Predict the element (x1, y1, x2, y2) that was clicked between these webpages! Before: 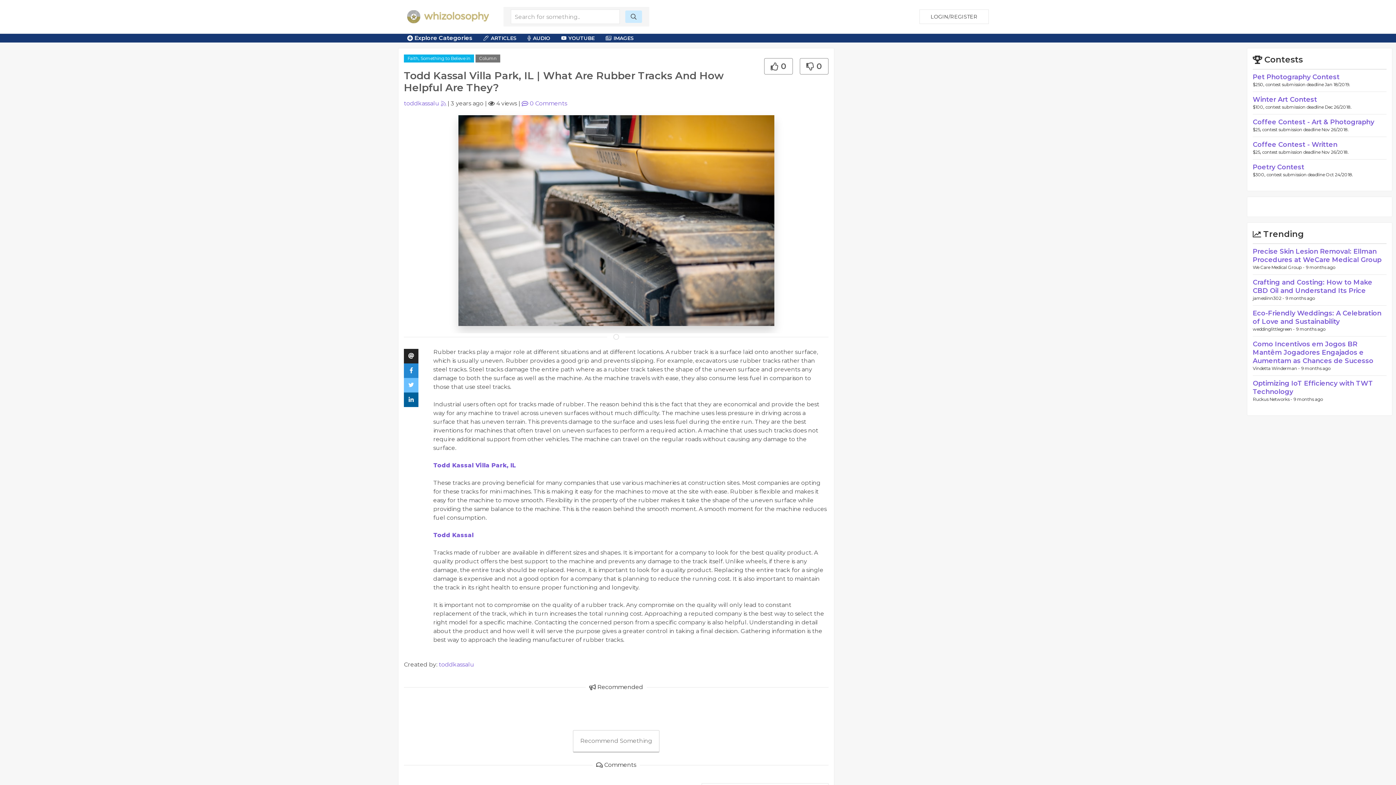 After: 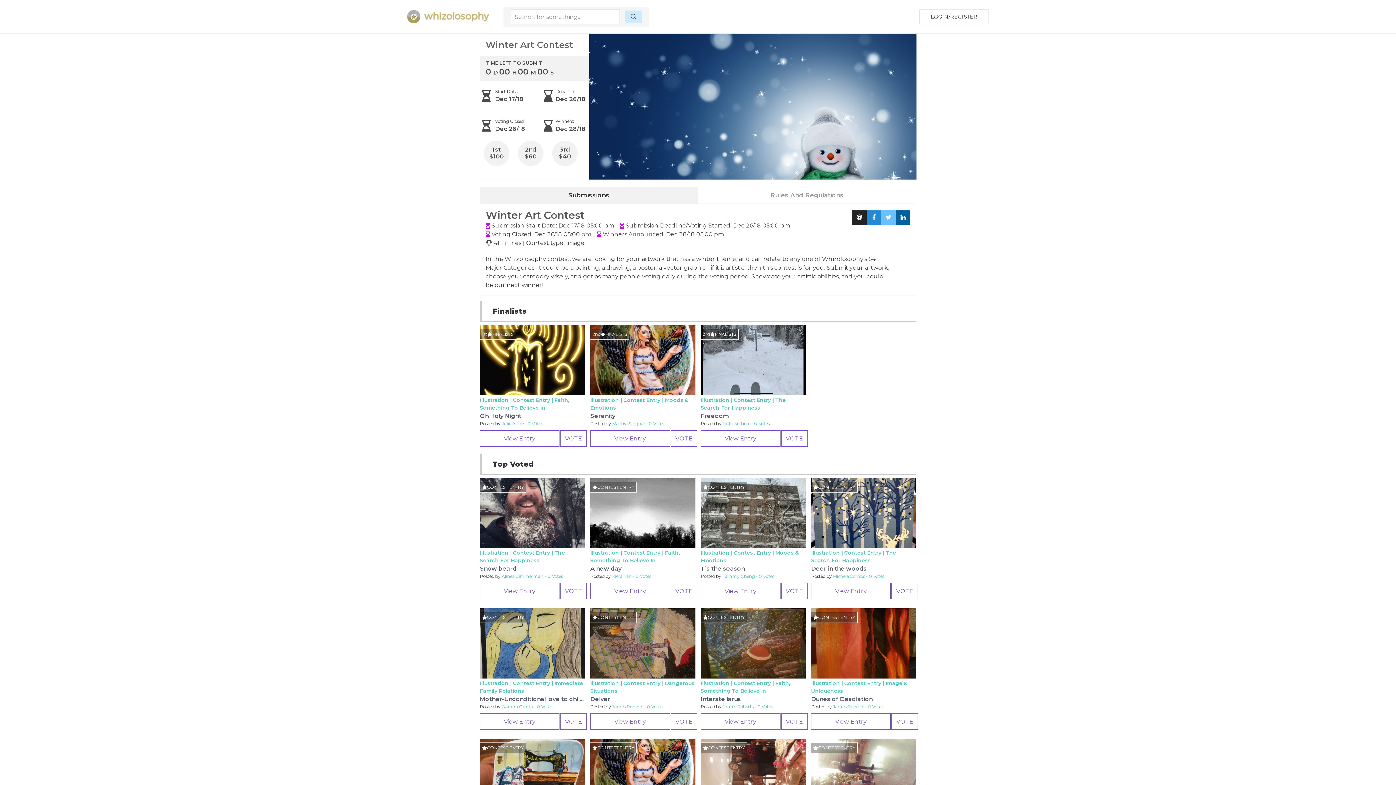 Action: label: Winter Art Contest bbox: (1253, 95, 1317, 103)